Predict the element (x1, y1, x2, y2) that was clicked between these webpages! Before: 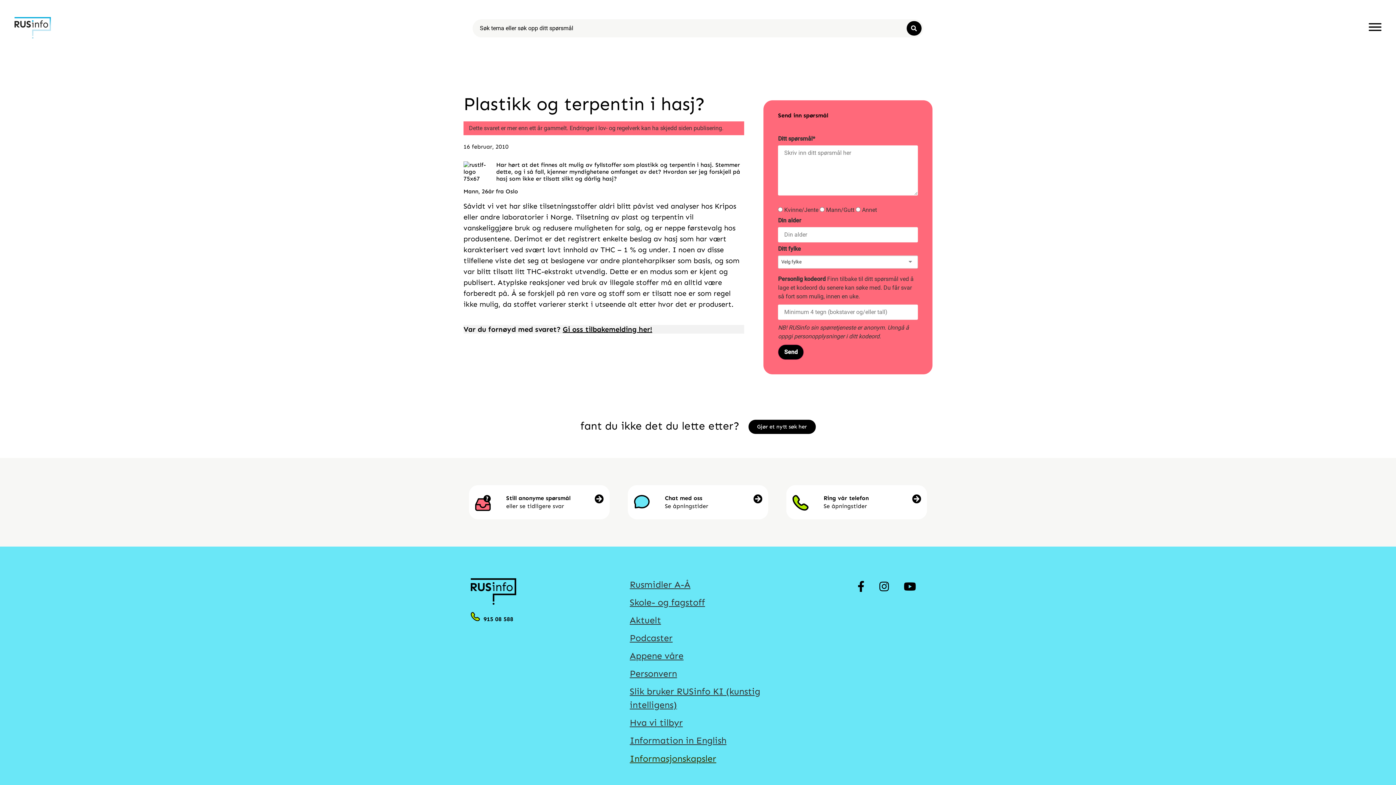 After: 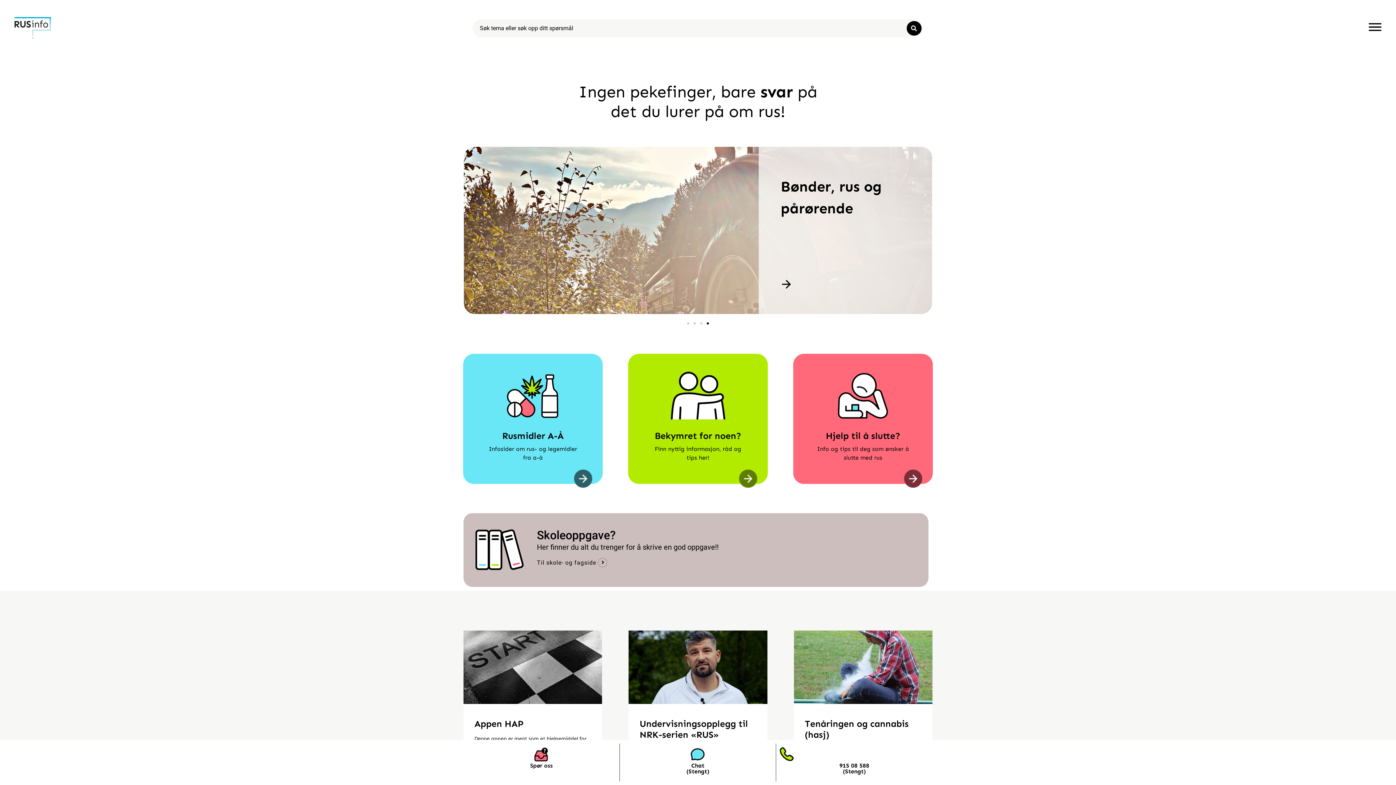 Action: bbox: (470, 578, 516, 605)